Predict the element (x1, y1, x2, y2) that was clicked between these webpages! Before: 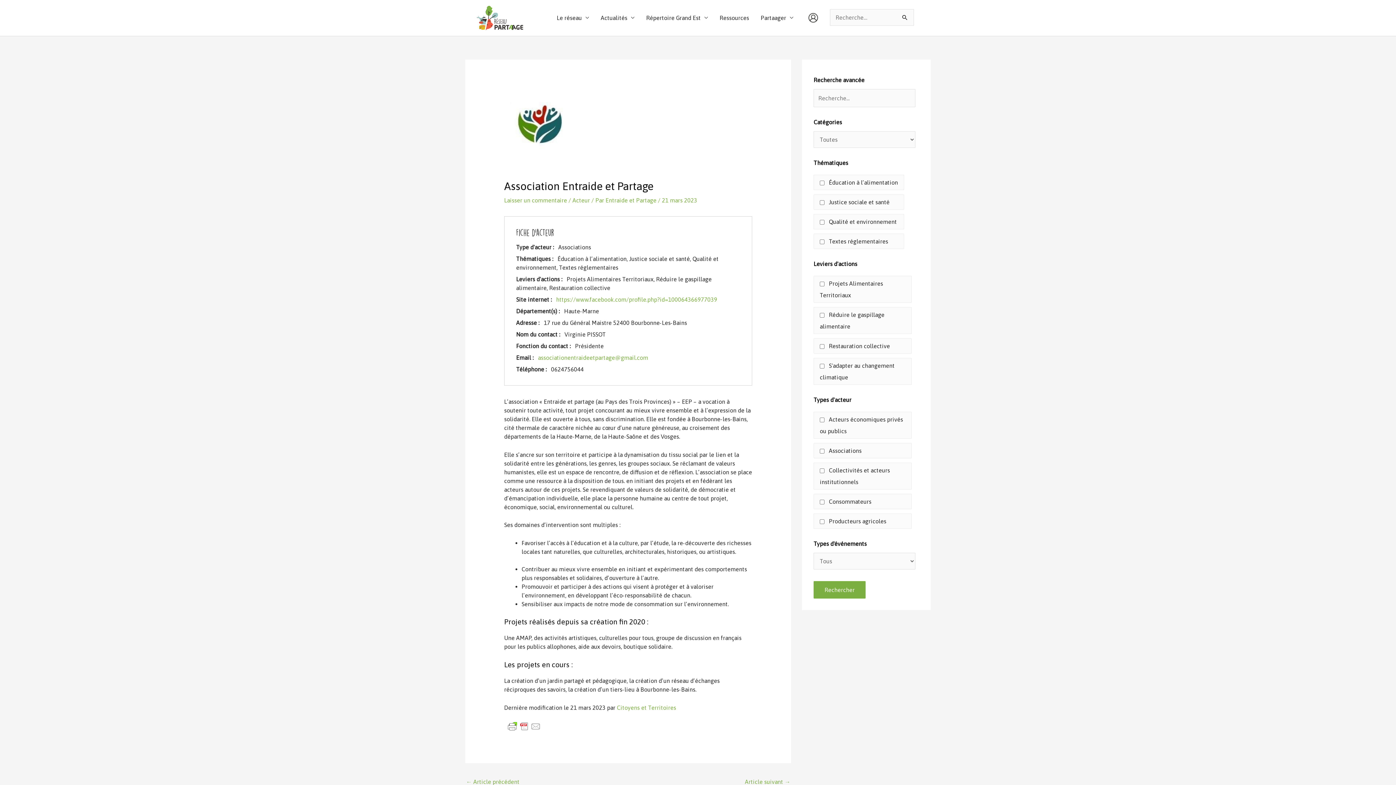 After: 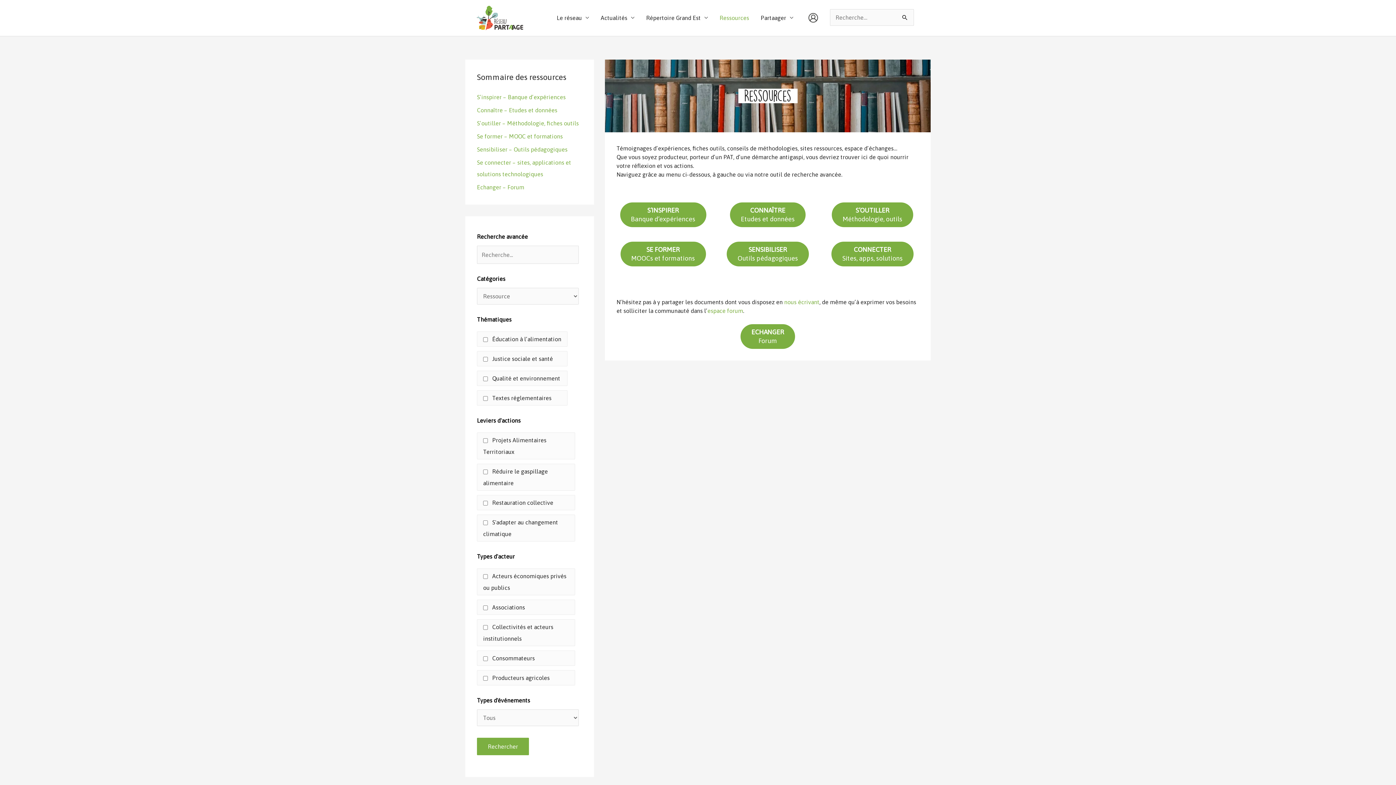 Action: label: Ressources bbox: (714, 6, 755, 29)